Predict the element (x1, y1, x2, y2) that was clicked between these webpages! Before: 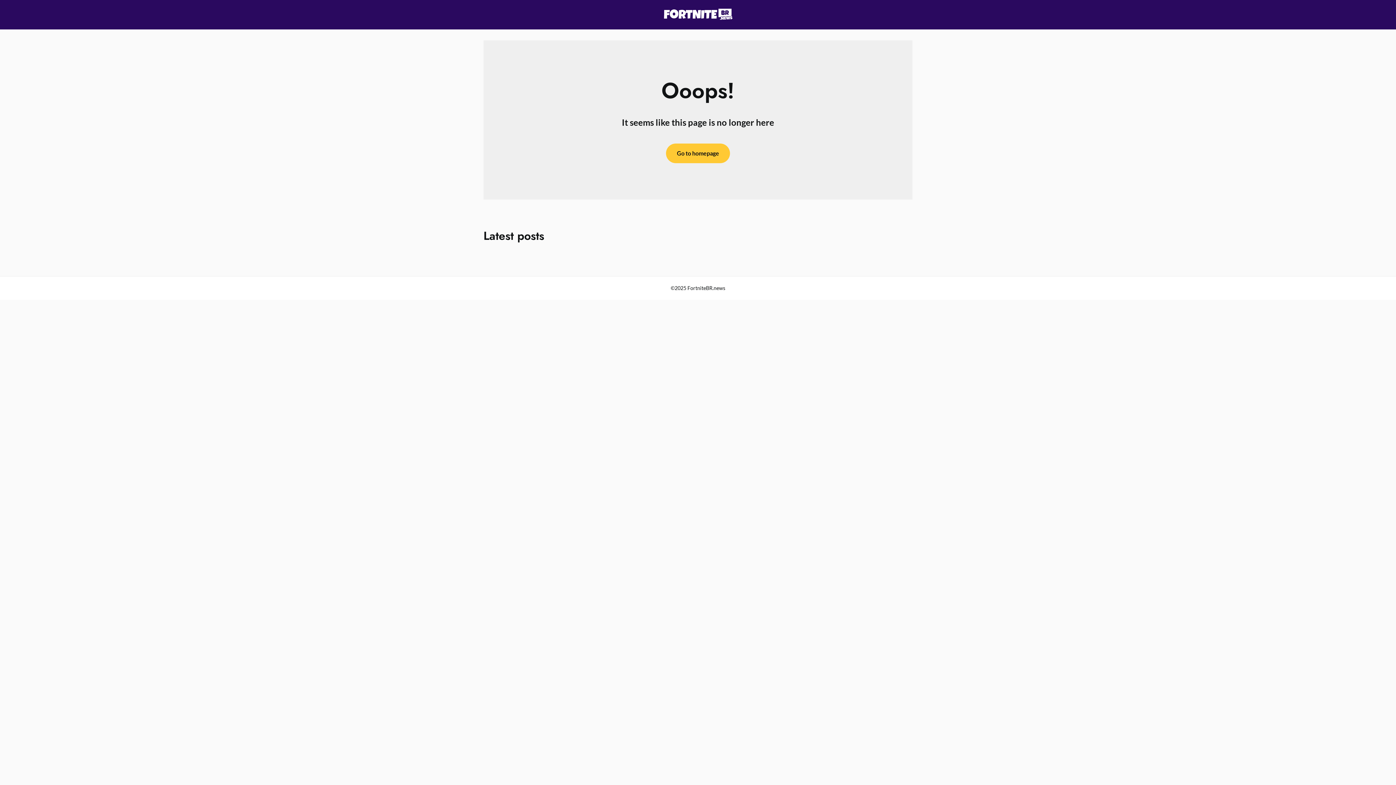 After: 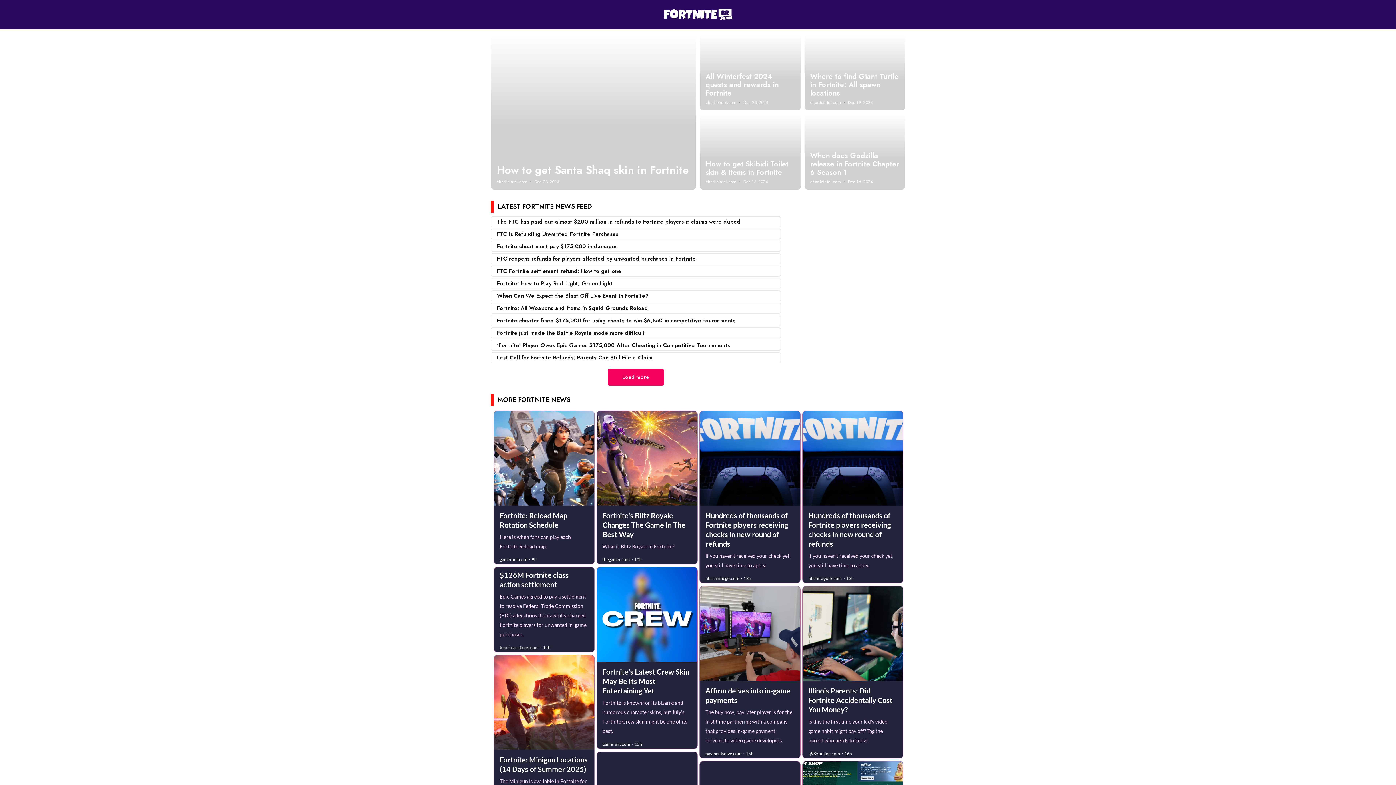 Action: bbox: (666, 143, 730, 163) label: Go to homepage